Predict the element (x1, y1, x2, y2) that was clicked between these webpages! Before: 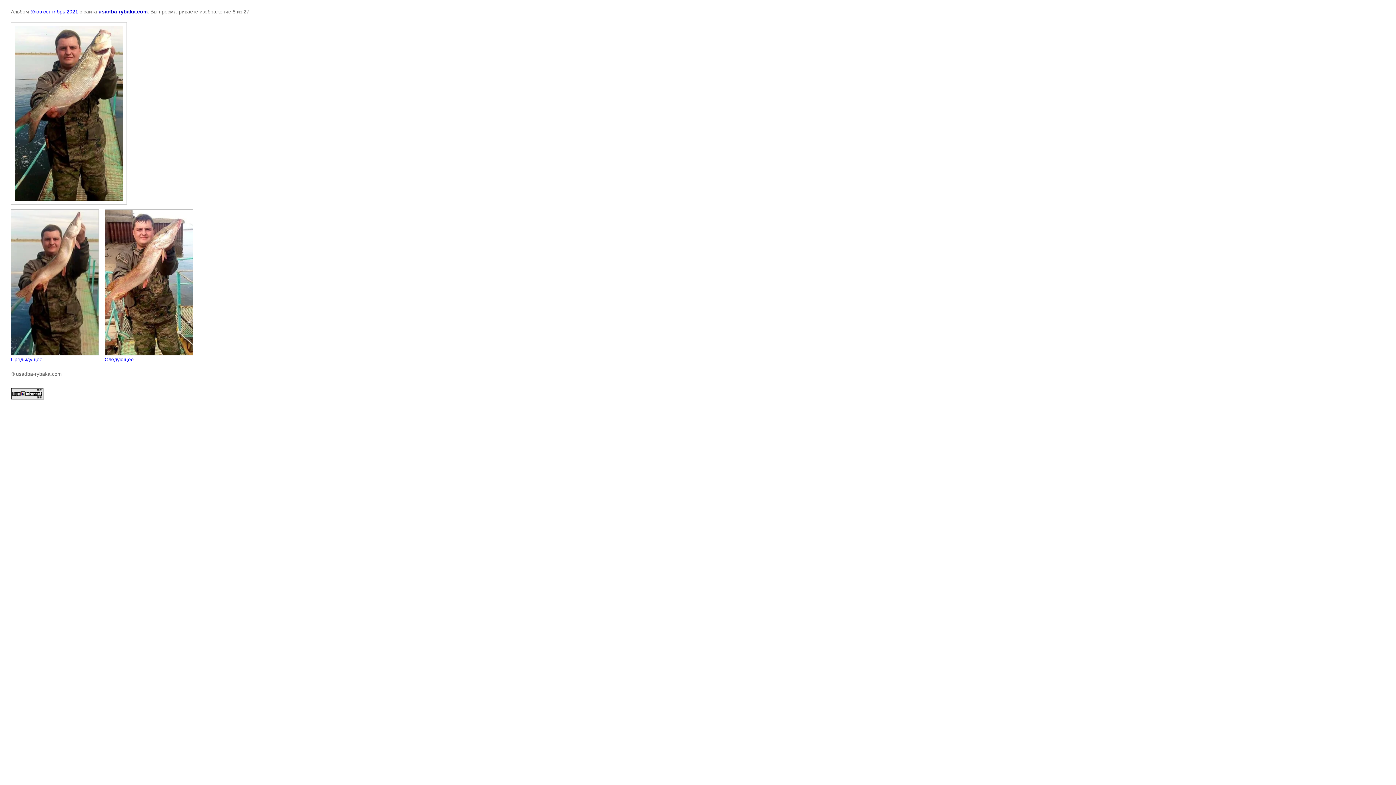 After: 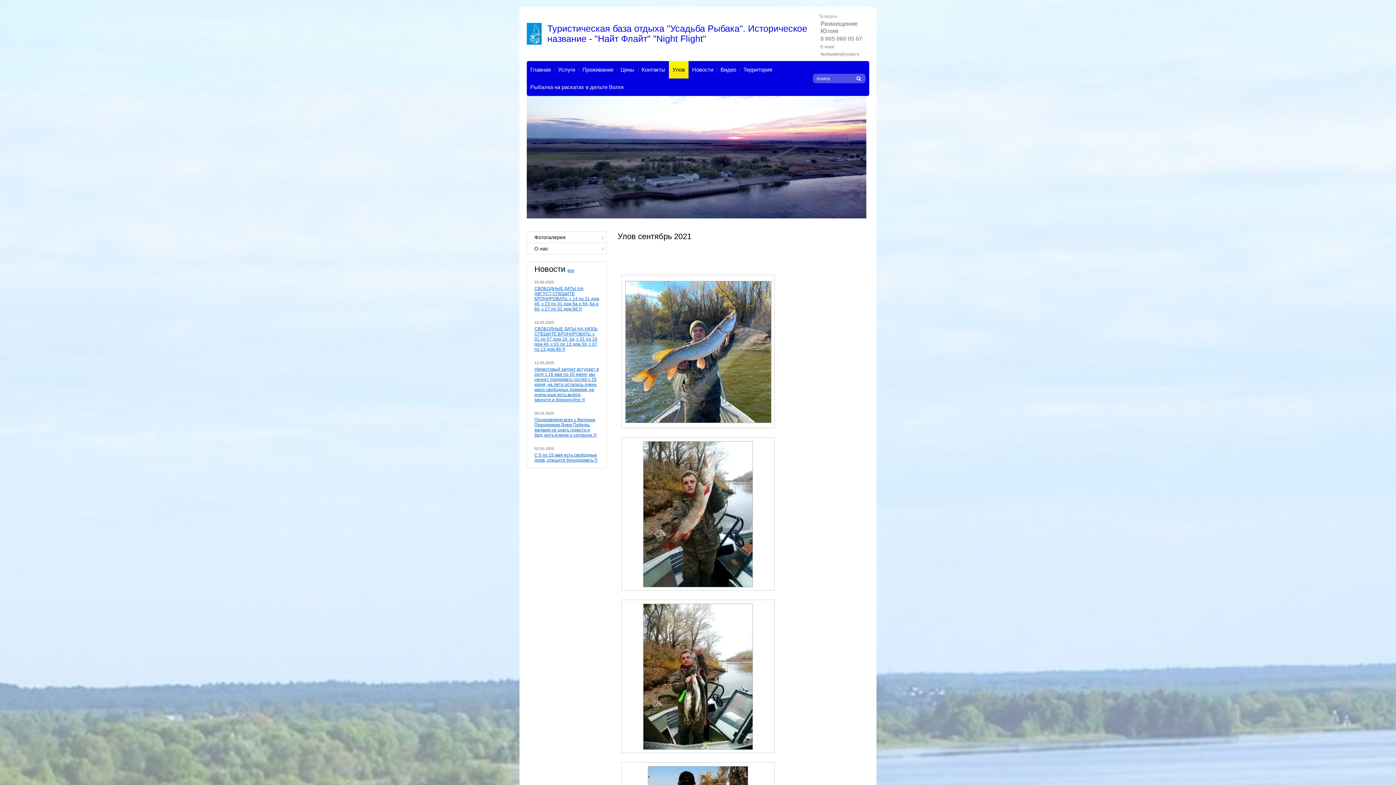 Action: bbox: (30, 8, 78, 14) label: Улов сентябрь 2021